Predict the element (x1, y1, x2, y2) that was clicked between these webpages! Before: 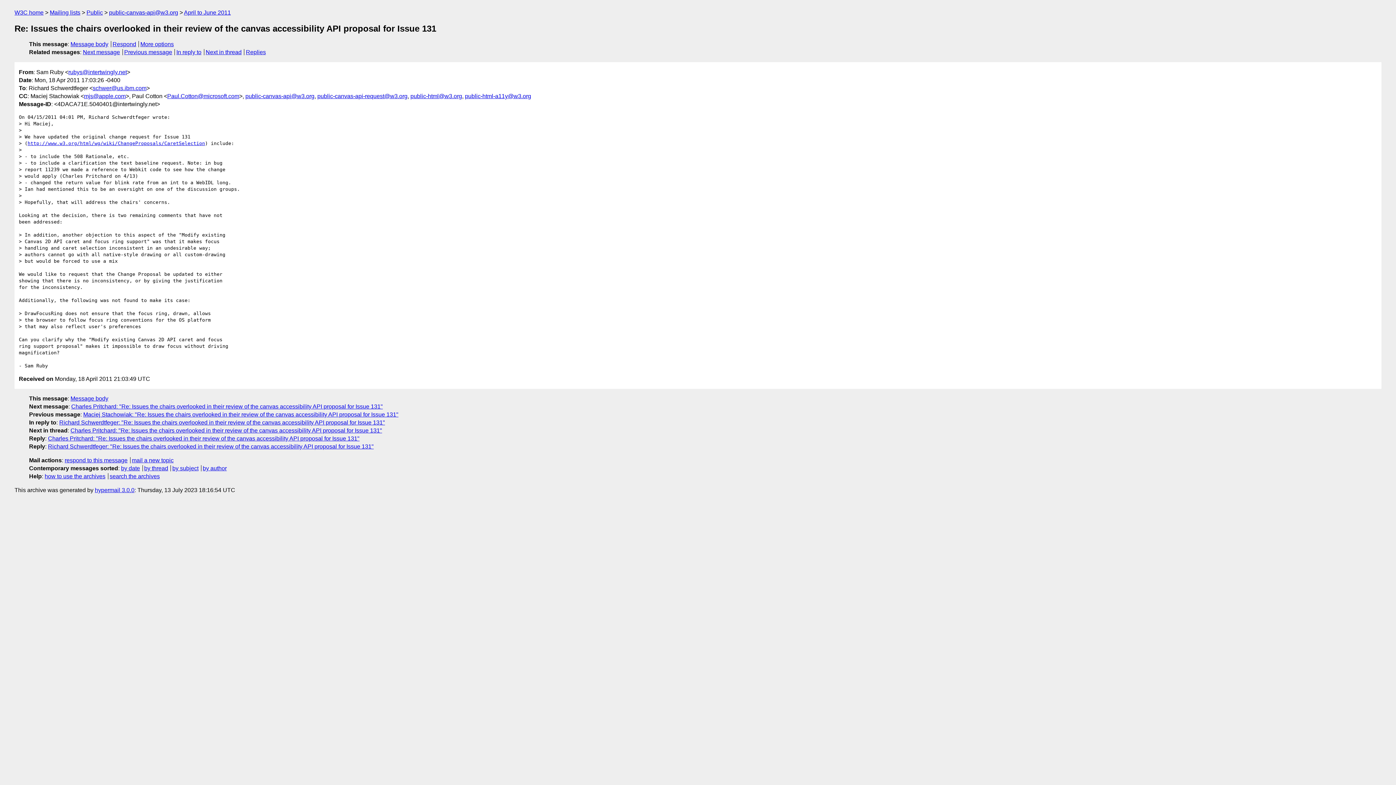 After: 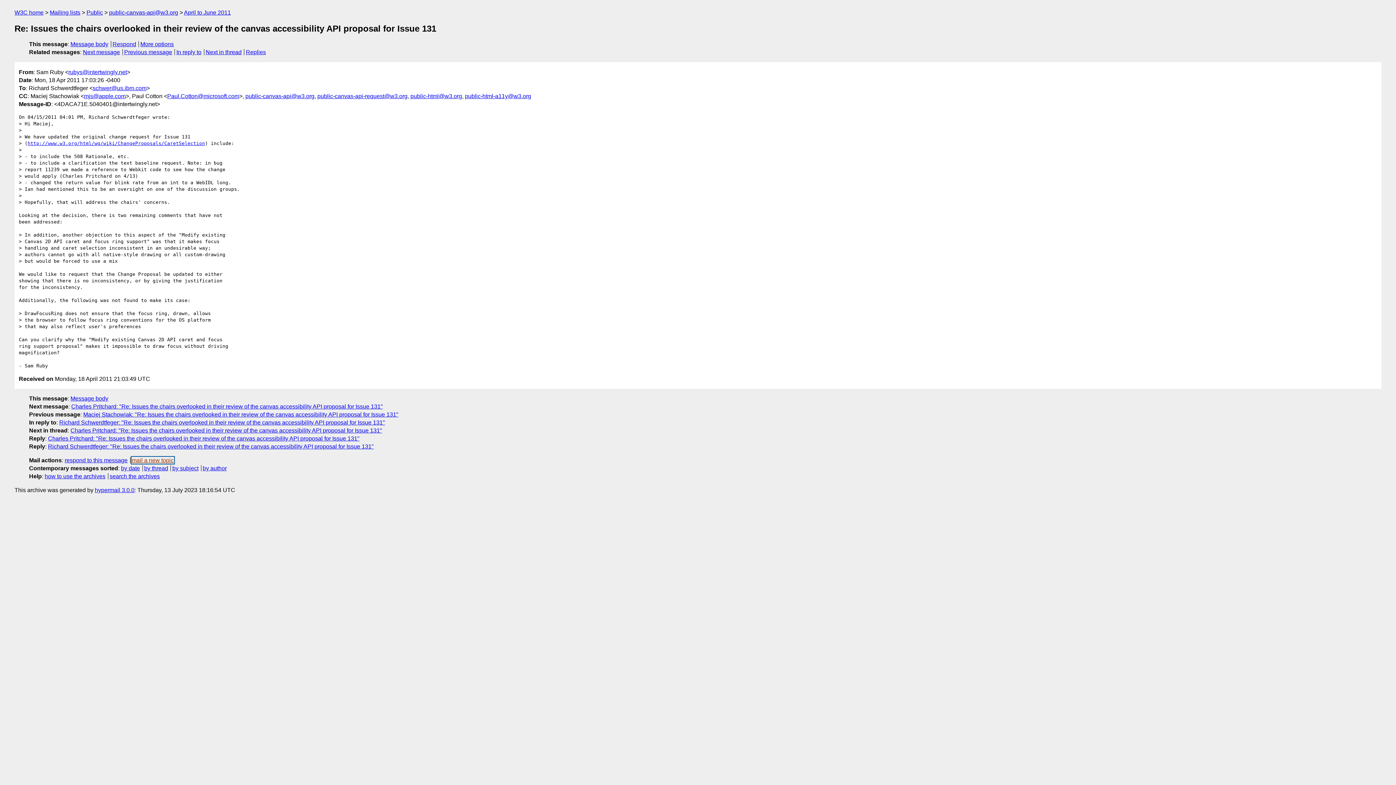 Action: label: mail a new topic bbox: (131, 457, 173, 463)